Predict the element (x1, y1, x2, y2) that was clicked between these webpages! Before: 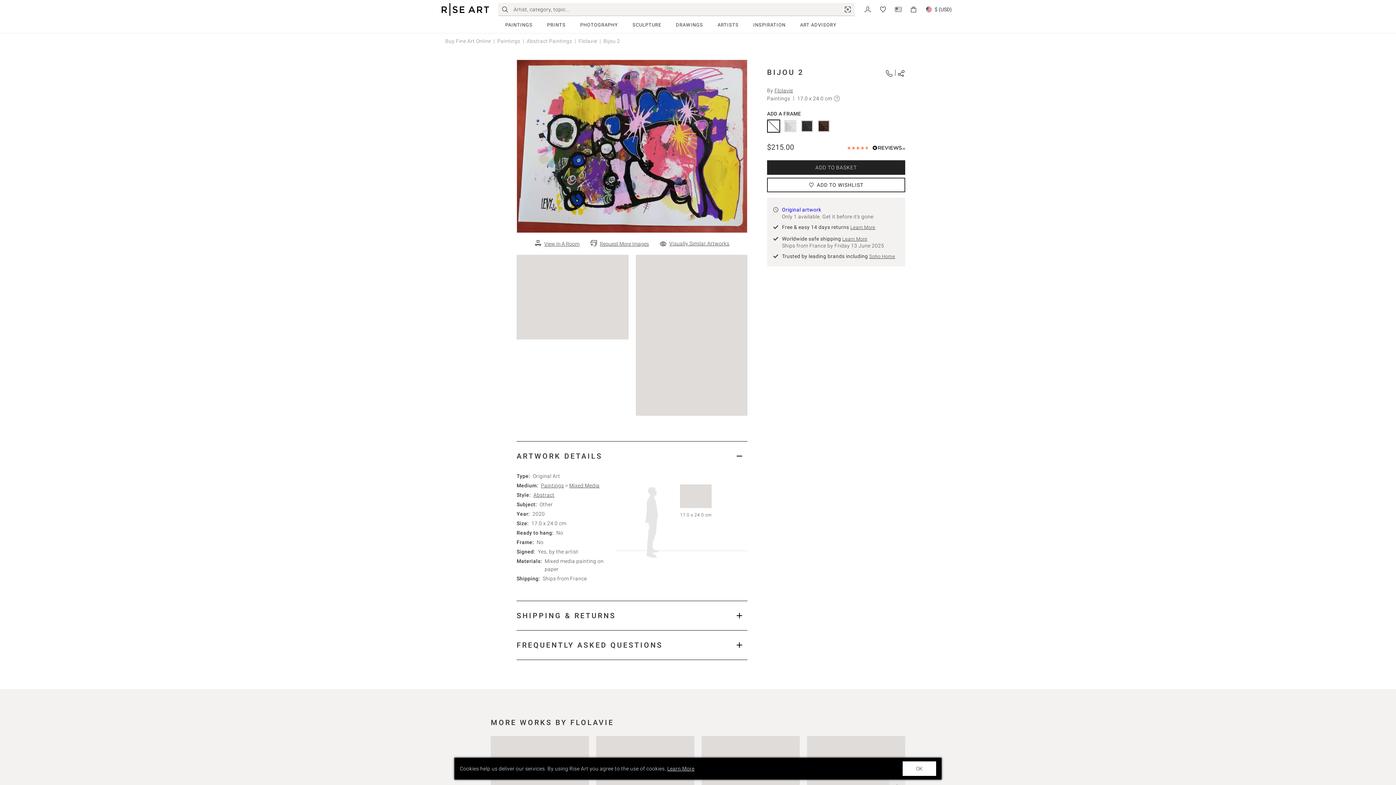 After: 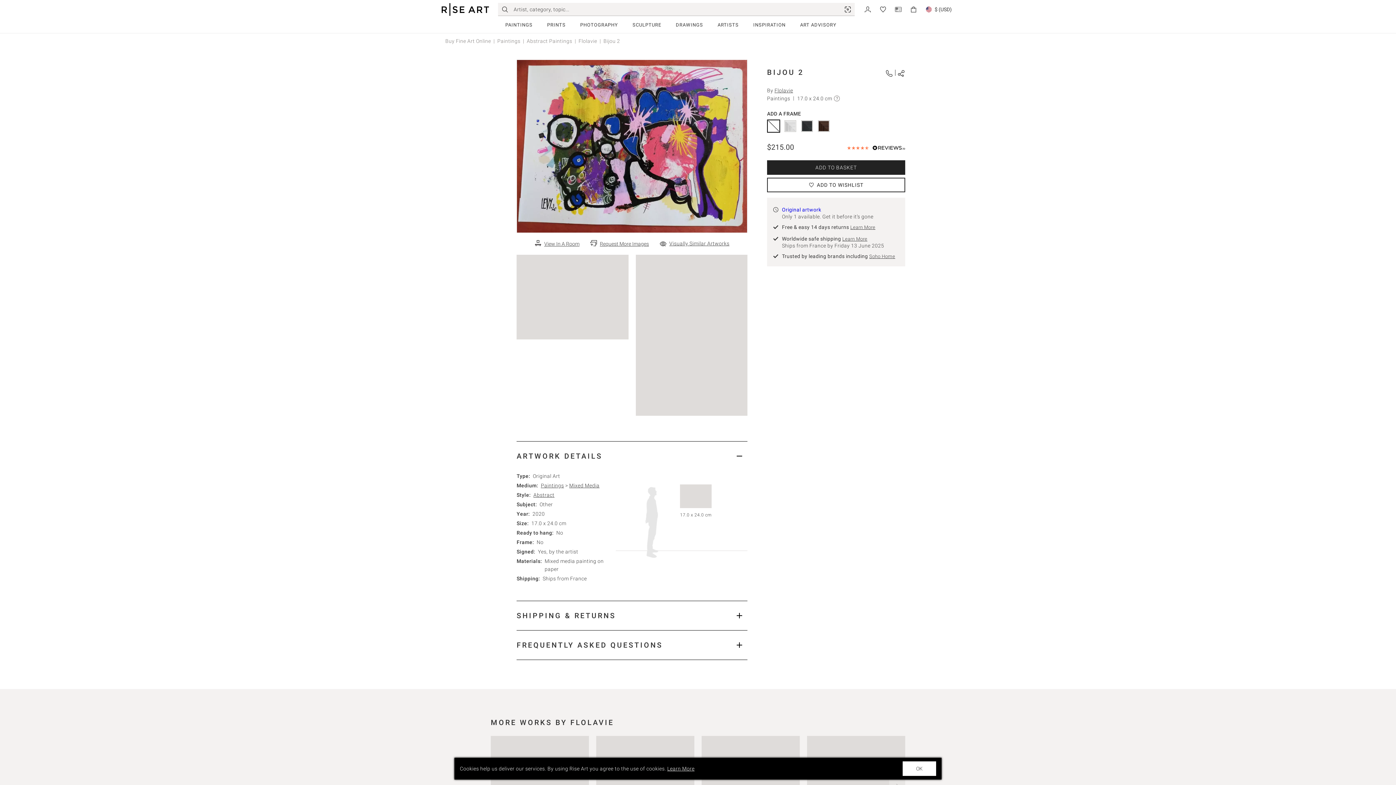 Action: bbox: (850, 224, 875, 230) label: Learn More